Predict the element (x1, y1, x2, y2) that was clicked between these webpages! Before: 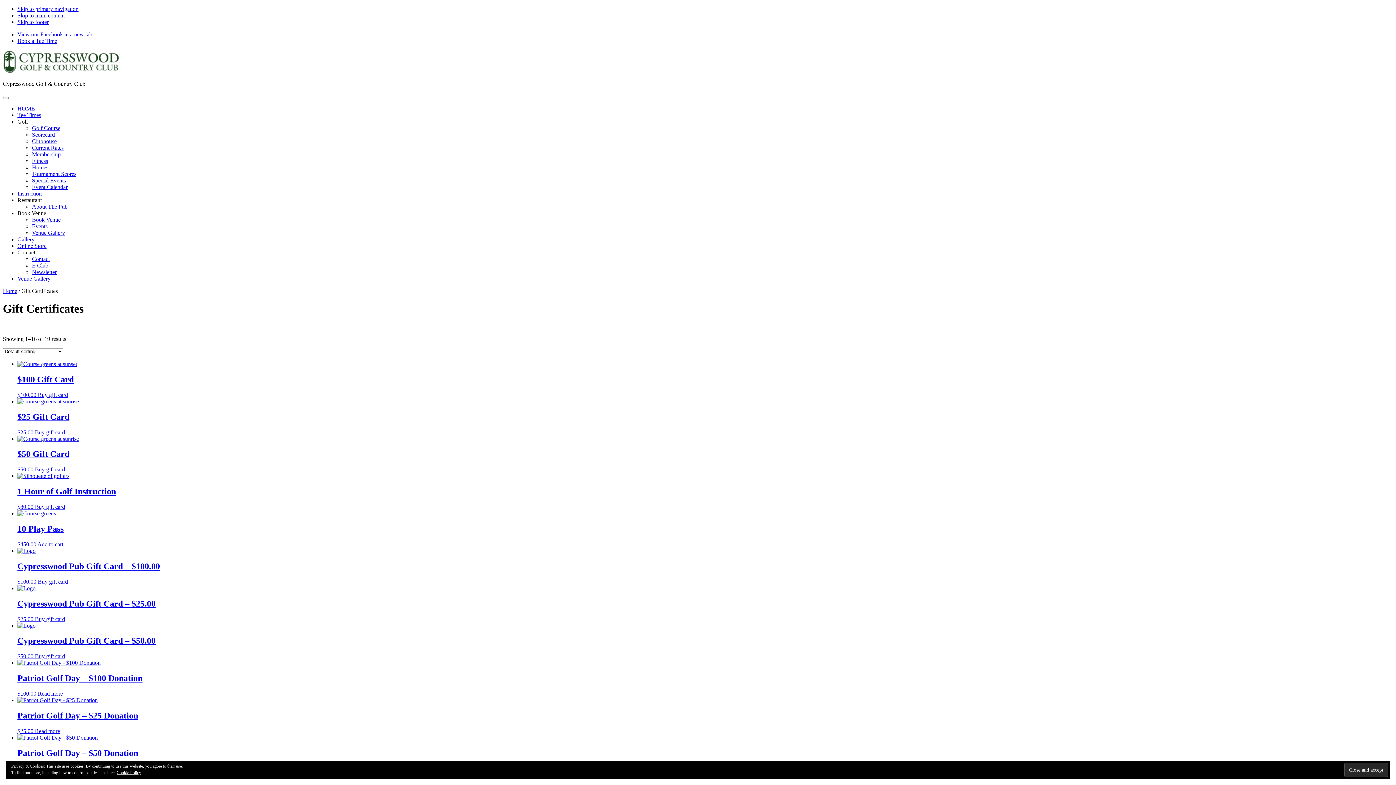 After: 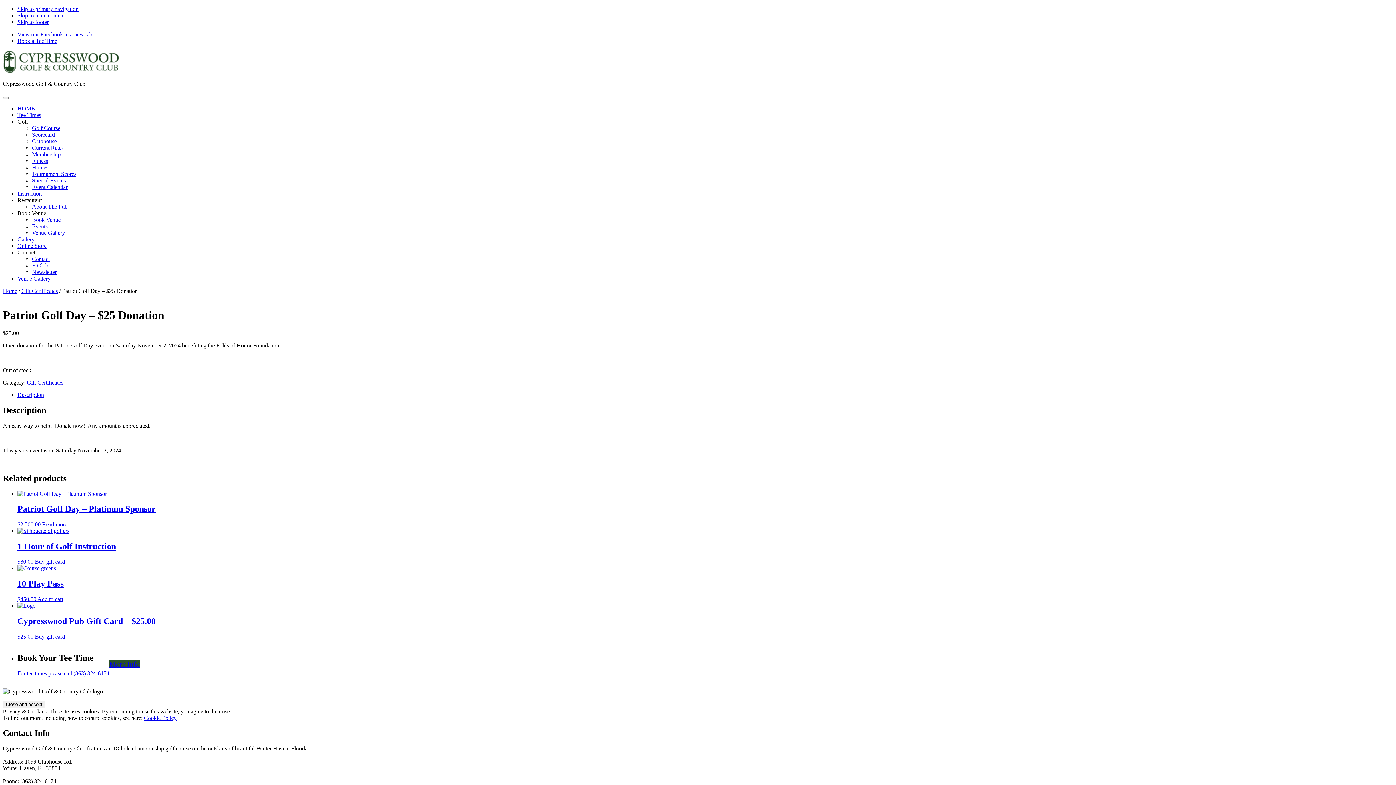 Action: bbox: (34, 728, 60, 734) label: Read more about “Patriot Golf Day - $25 Donation”